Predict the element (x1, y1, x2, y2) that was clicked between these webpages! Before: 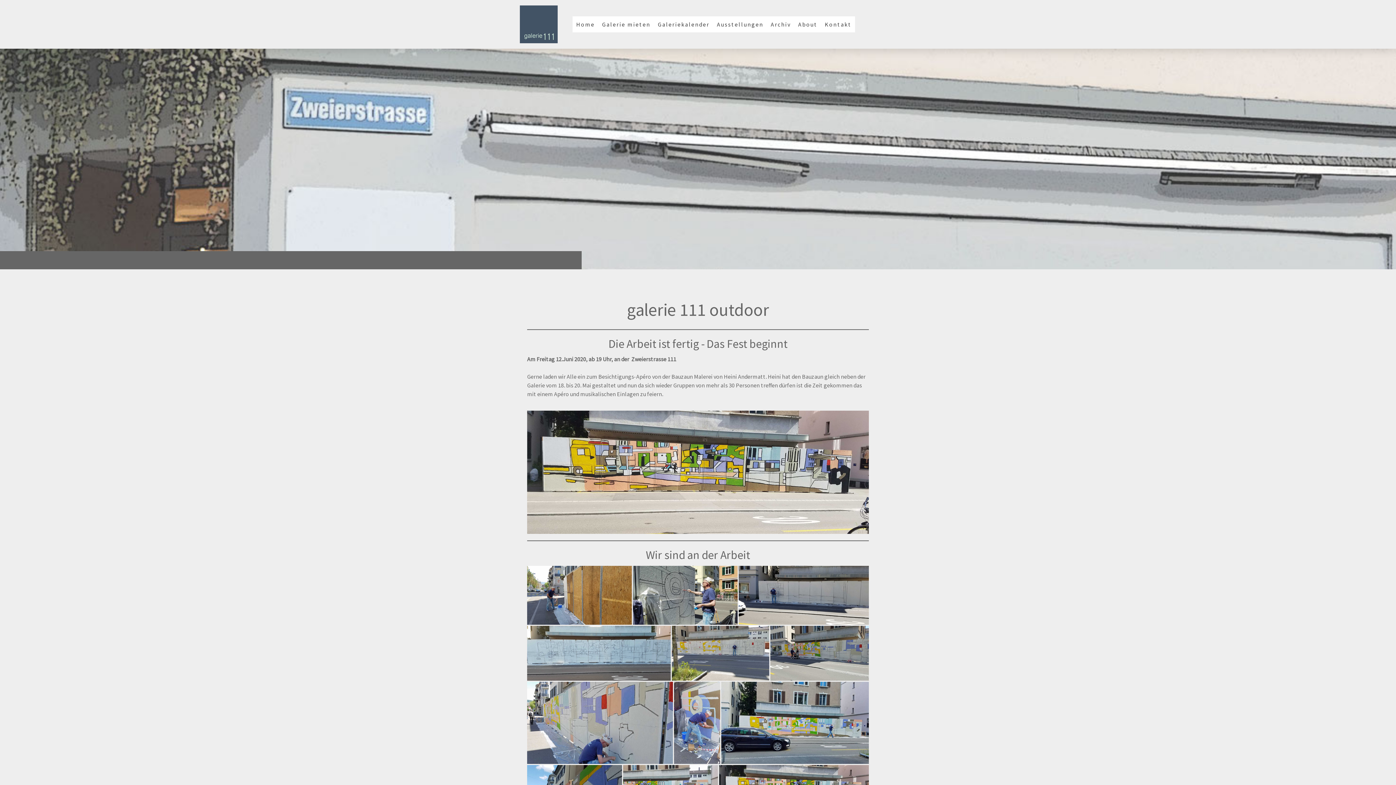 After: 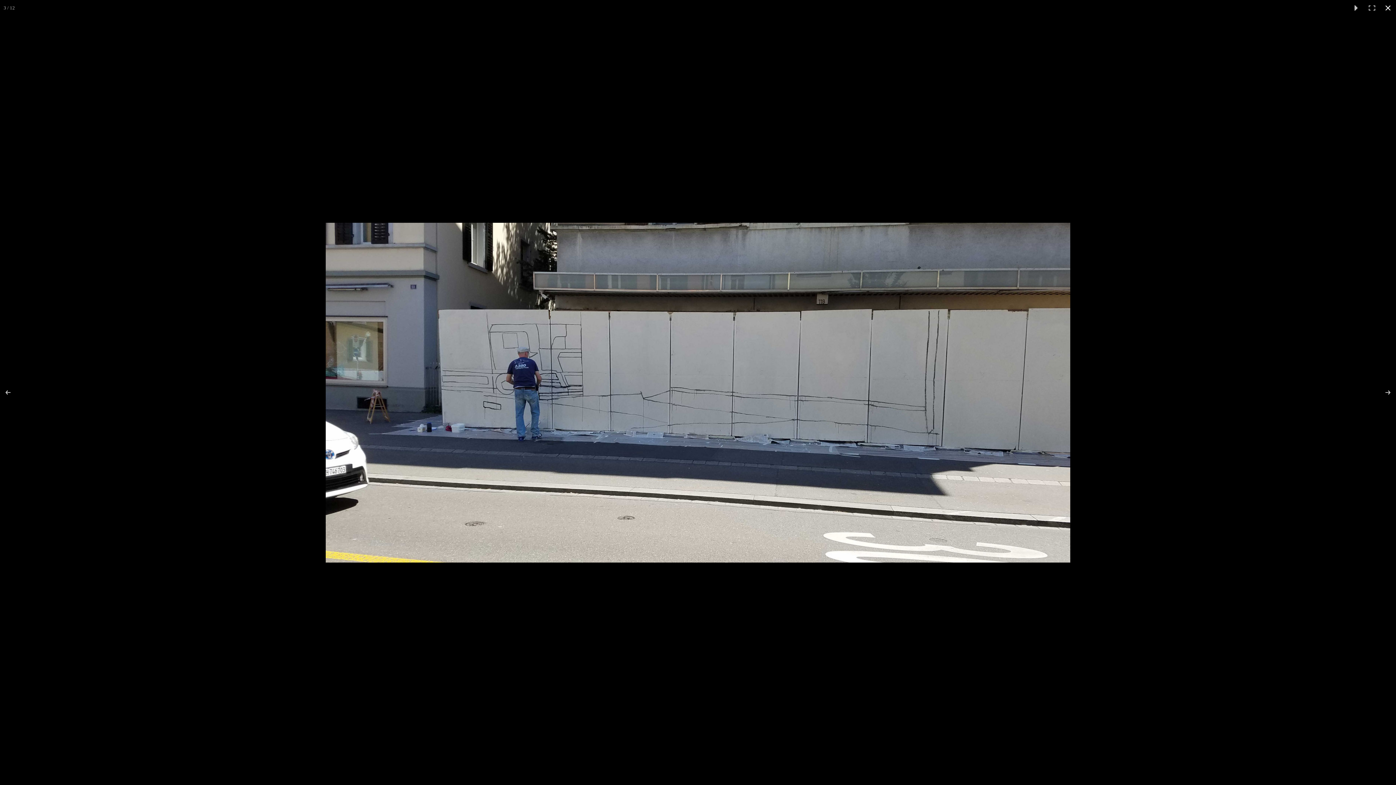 Action: bbox: (738, 566, 869, 624)